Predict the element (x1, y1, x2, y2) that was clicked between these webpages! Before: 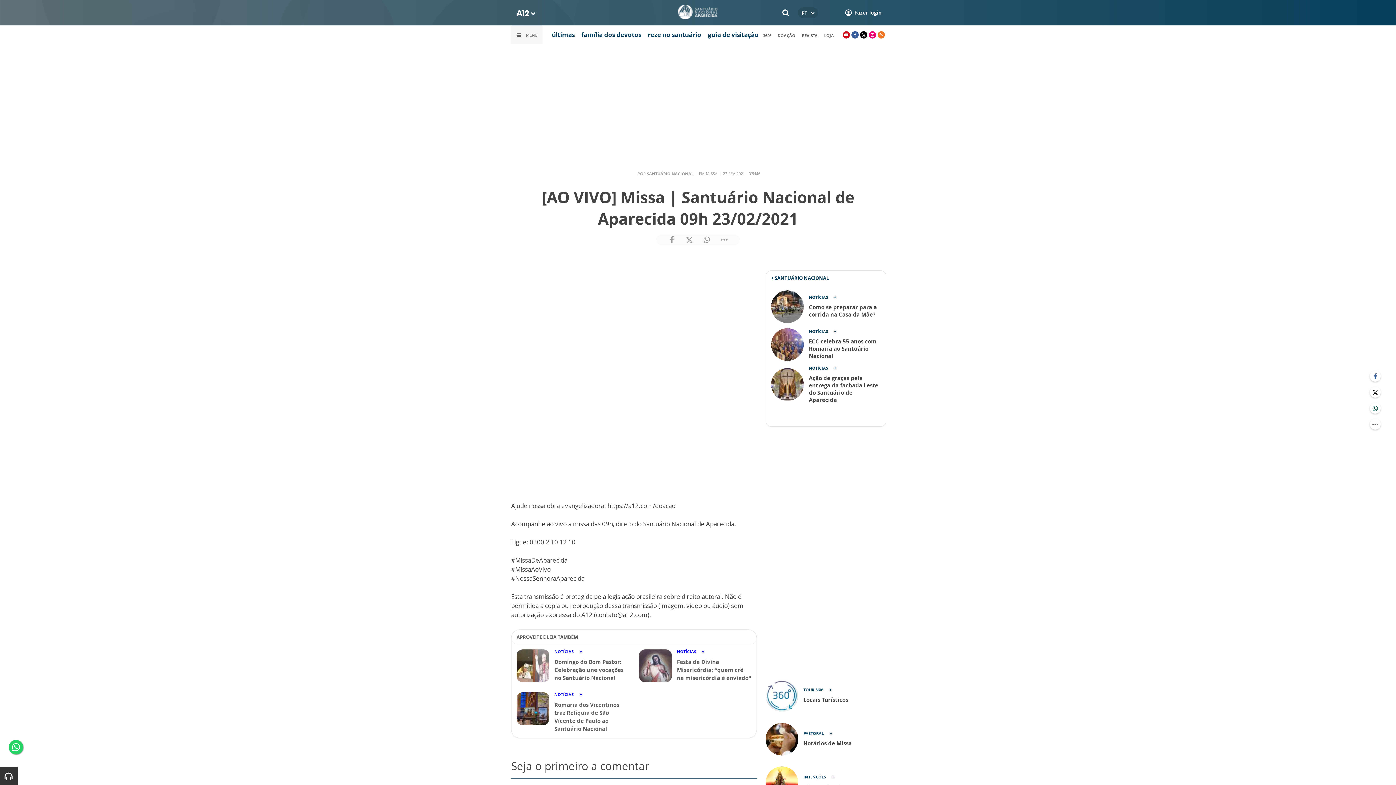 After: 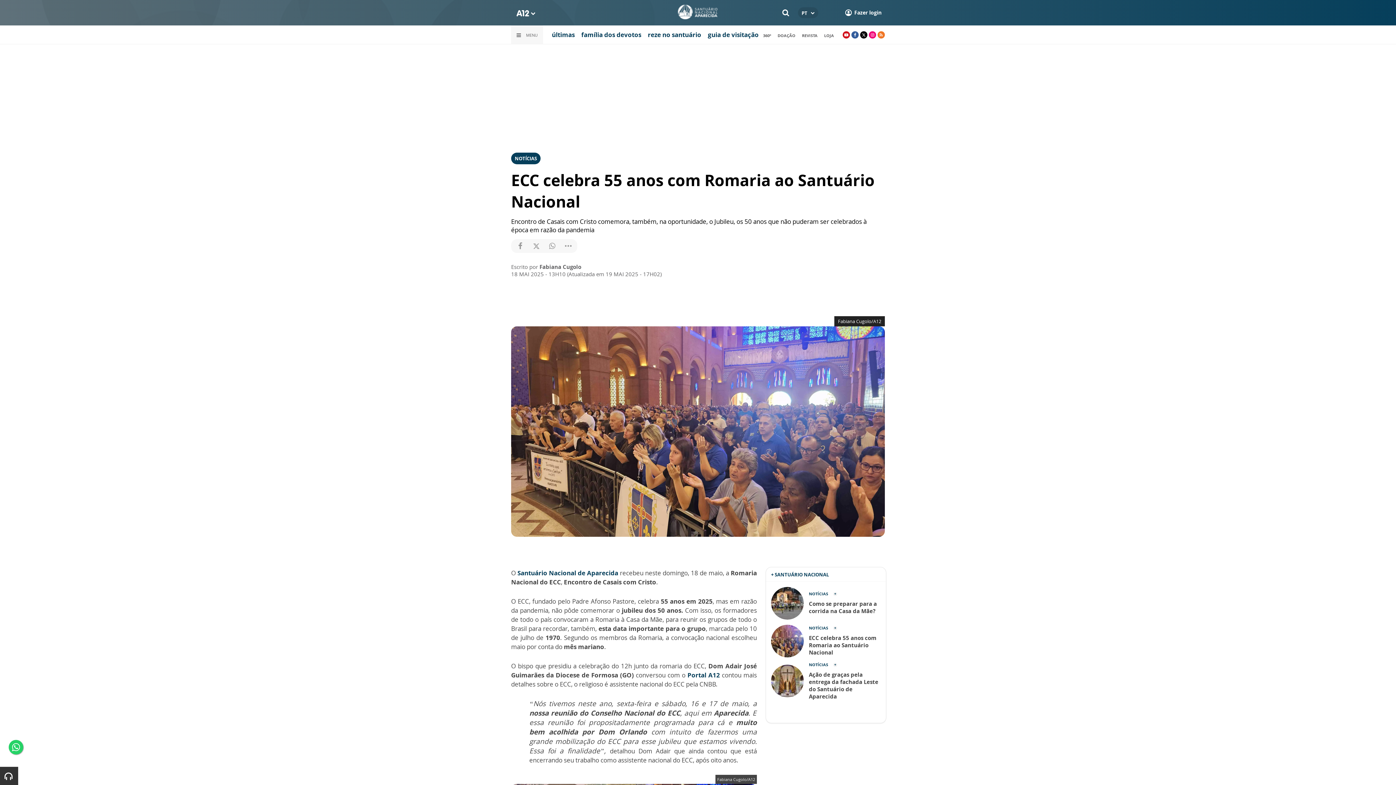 Action: label: 	
NOTÍCIAS
ECC celebra 55 anos com Romaria ao Santuário Nacional bbox: (771, 328, 881, 361)